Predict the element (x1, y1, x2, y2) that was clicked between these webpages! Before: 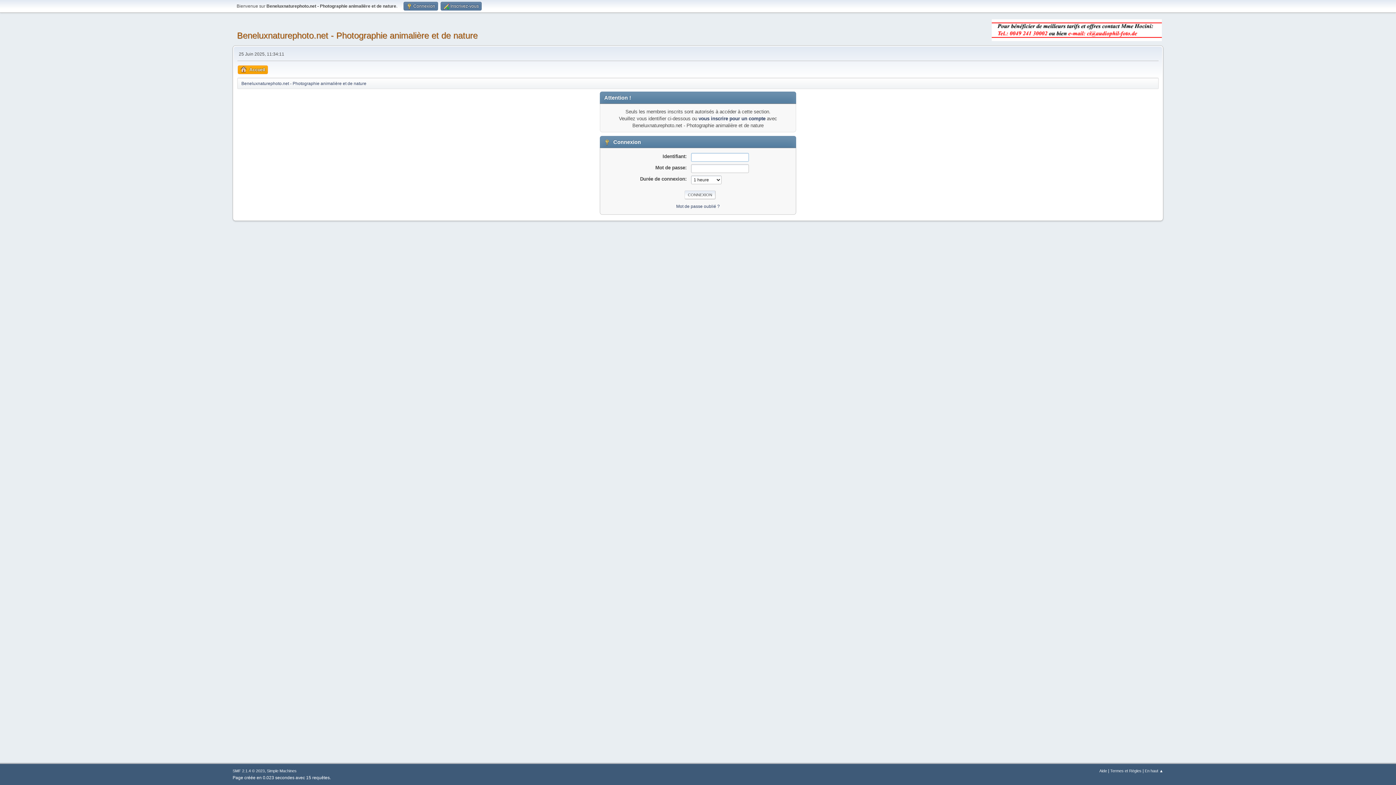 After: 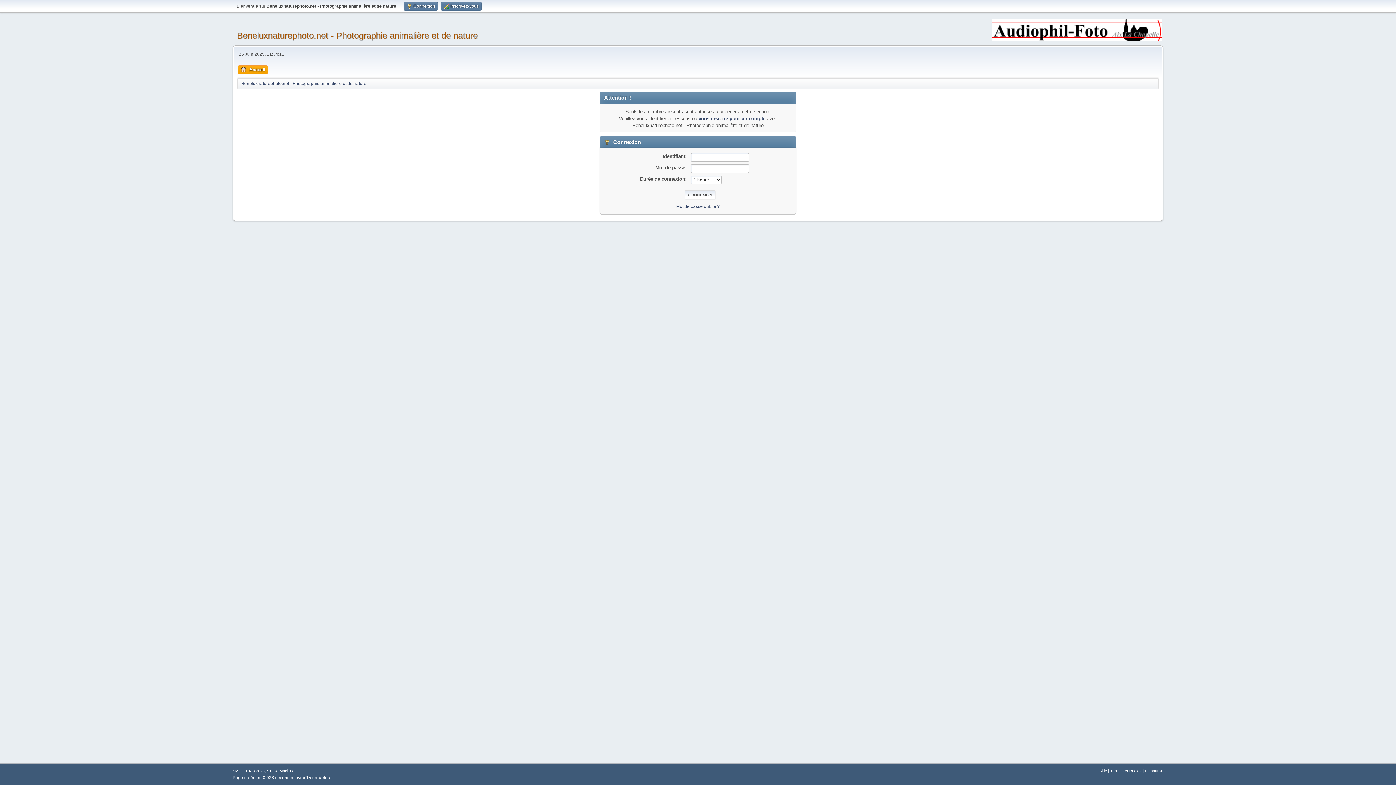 Action: label: Simple Machines bbox: (266, 769, 296, 773)